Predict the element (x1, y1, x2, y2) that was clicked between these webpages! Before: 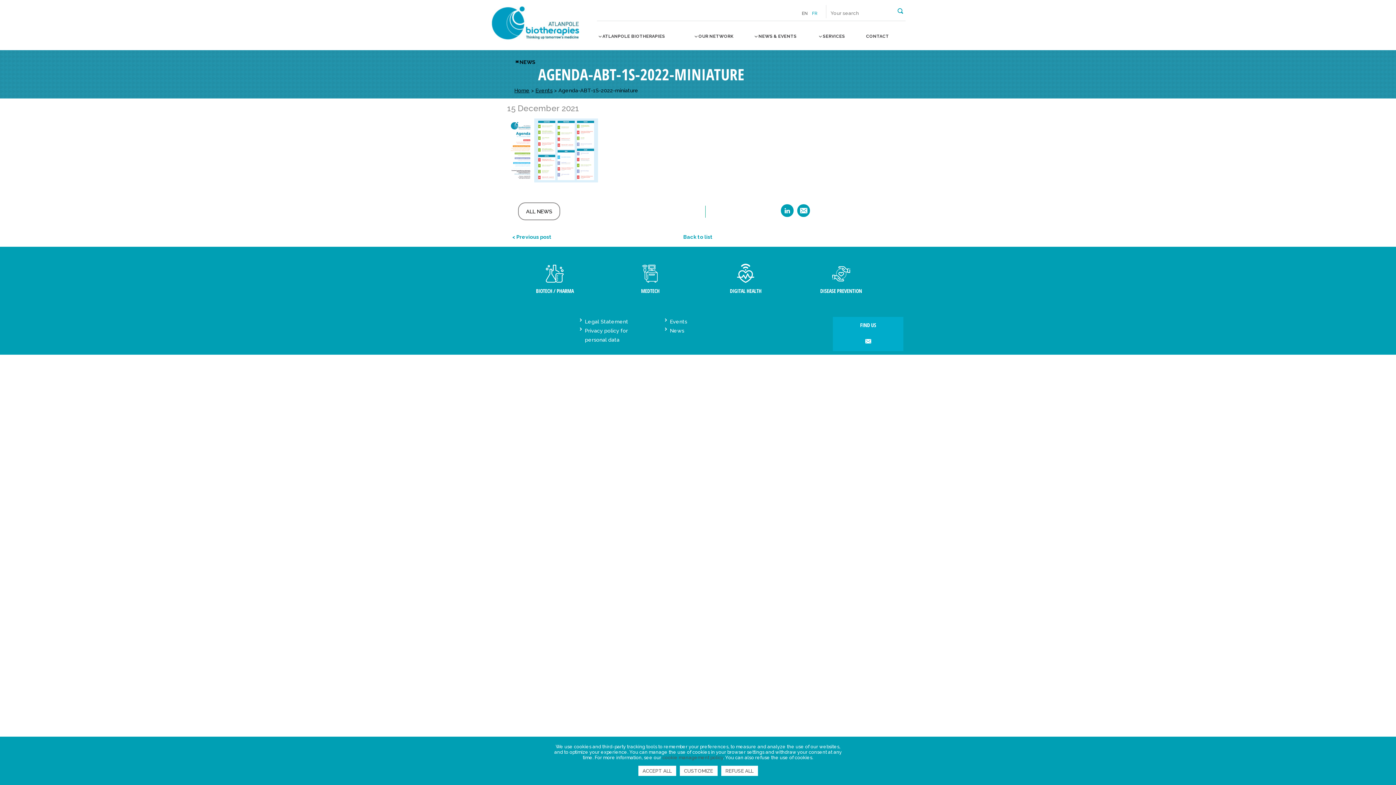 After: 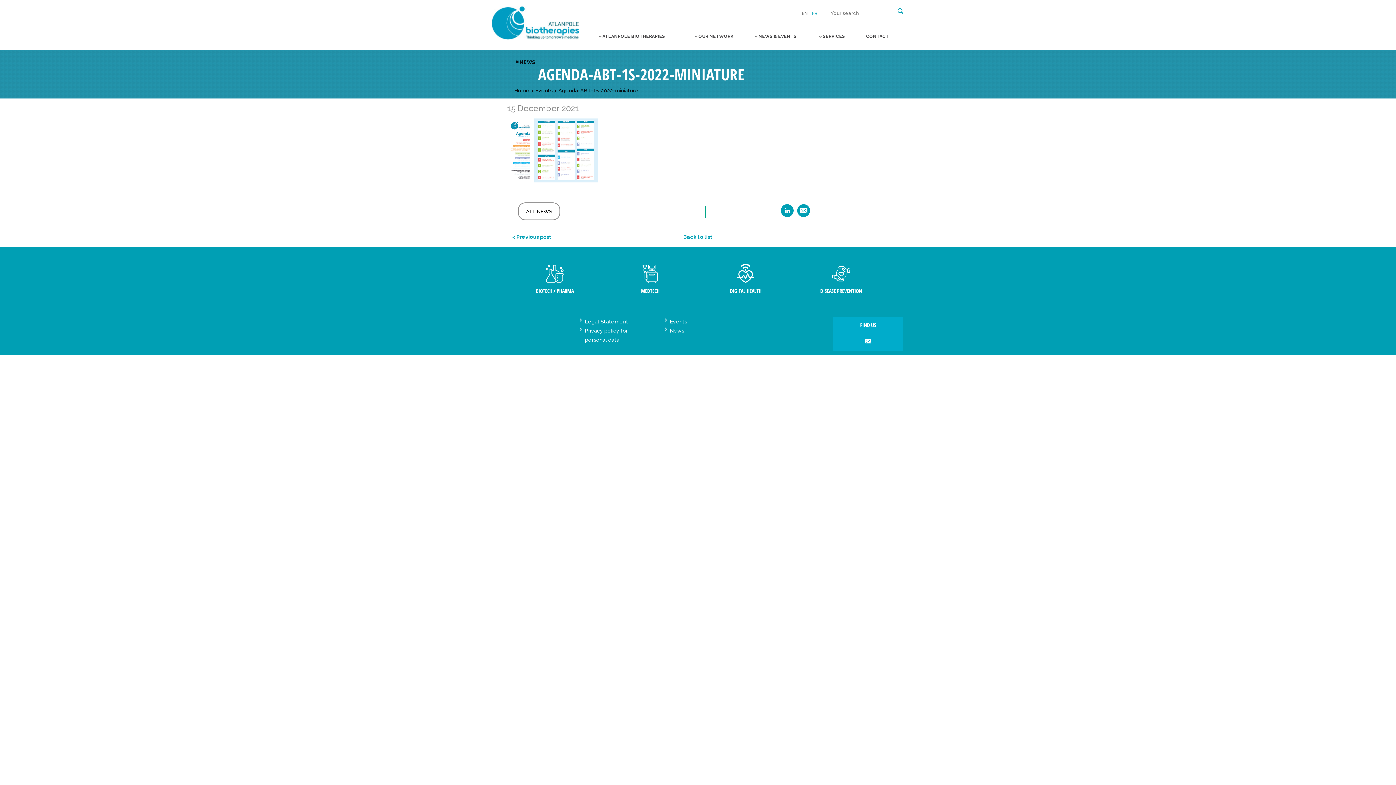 Action: bbox: (721, 766, 758, 776) label: REFUSE ALL